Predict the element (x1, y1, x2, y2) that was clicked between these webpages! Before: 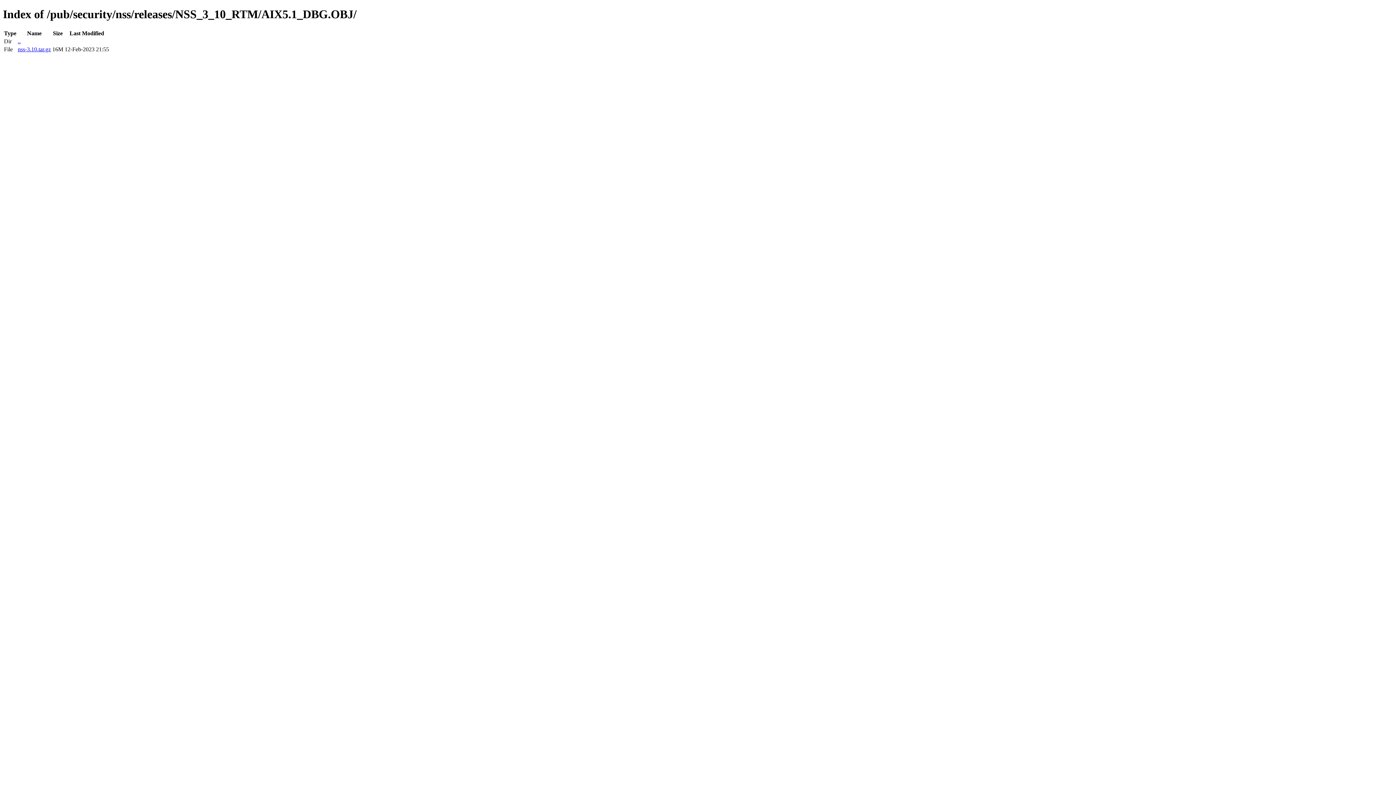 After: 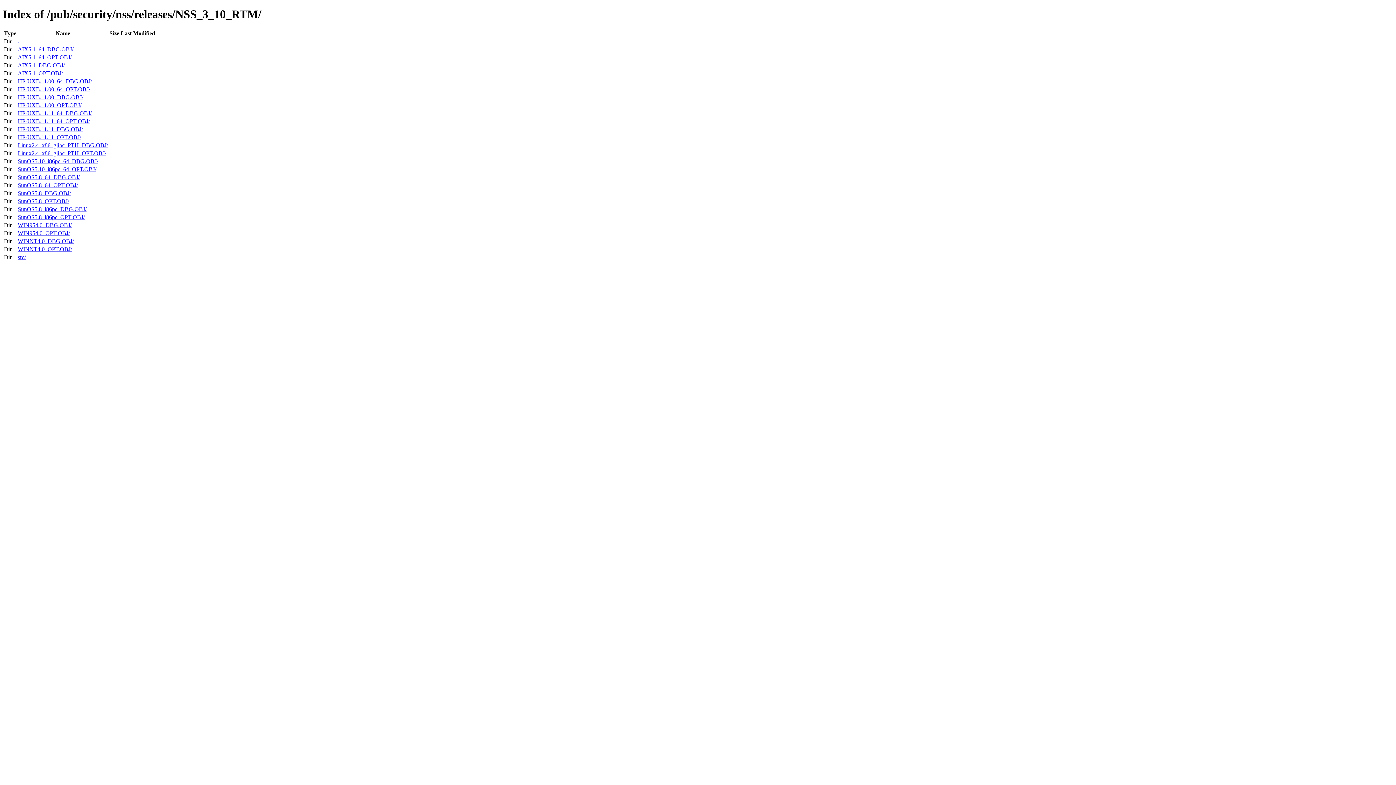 Action: label: .. bbox: (17, 38, 20, 44)